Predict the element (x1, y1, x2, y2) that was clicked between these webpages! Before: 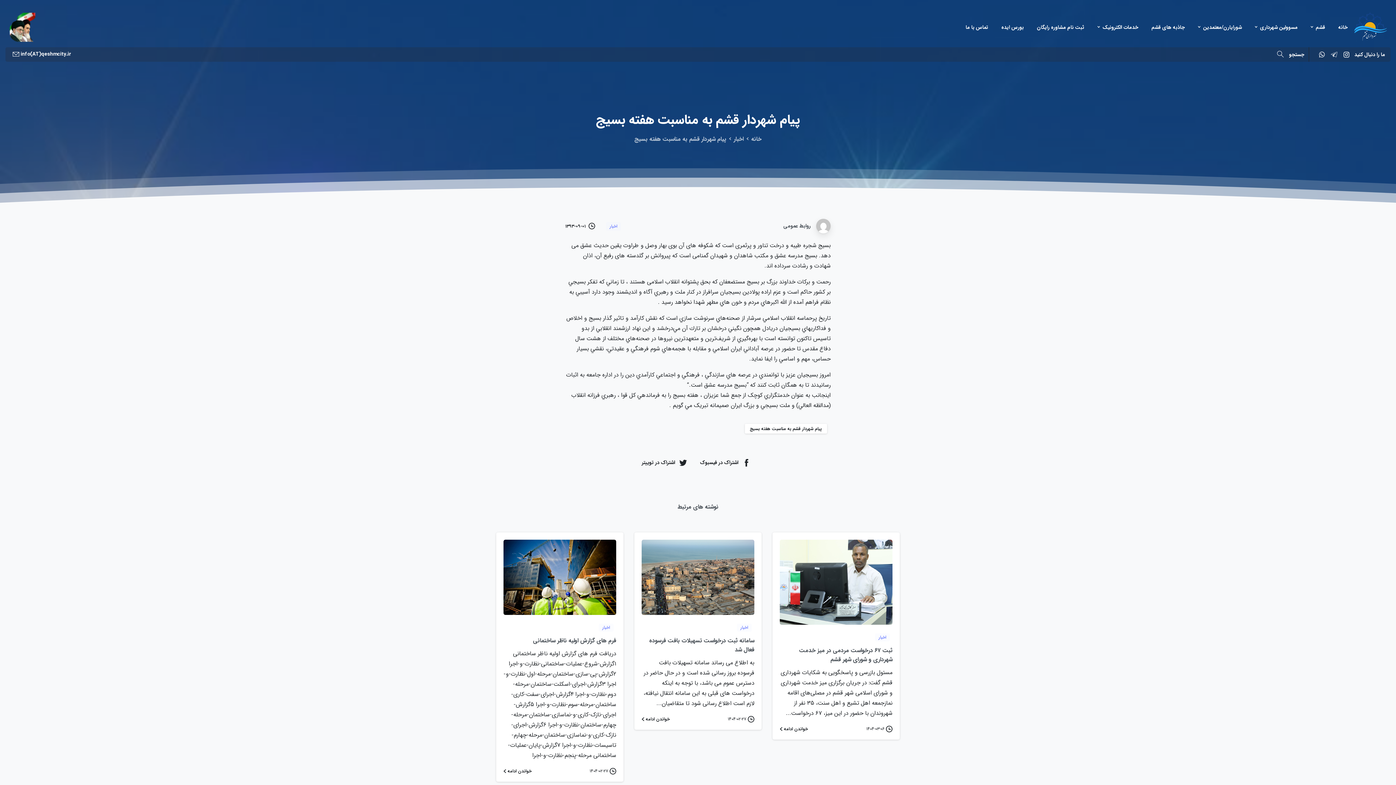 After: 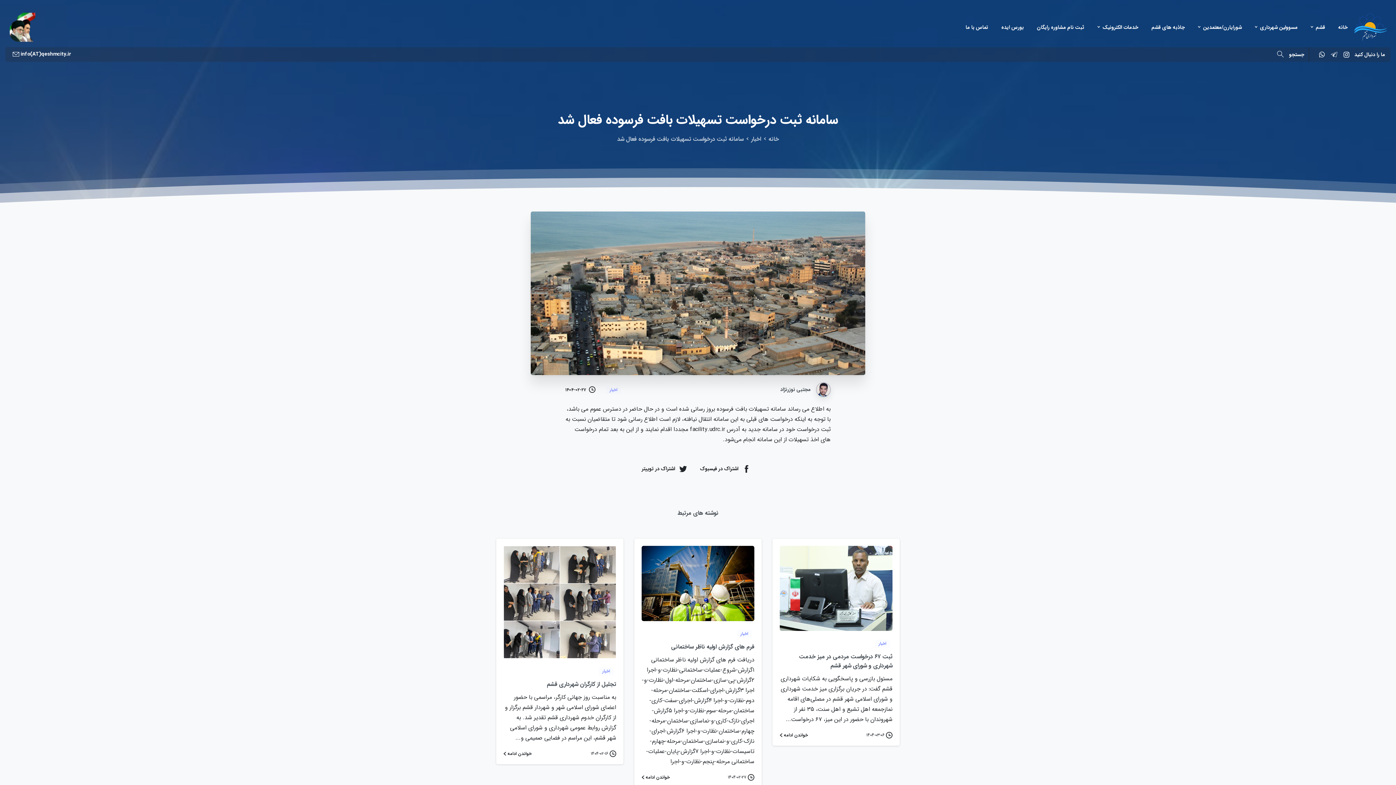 Action: label: خواندن ادامه bbox: (641, 716, 669, 722)